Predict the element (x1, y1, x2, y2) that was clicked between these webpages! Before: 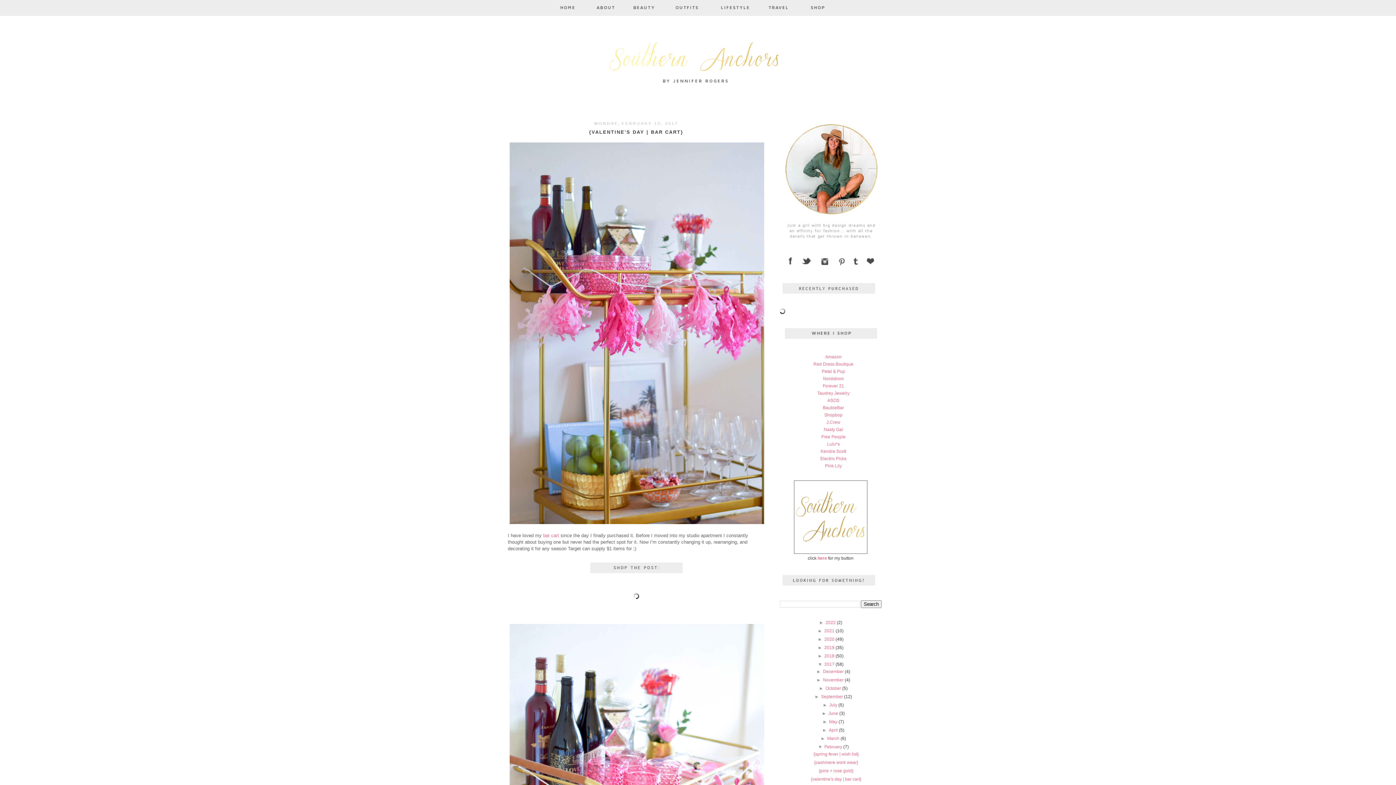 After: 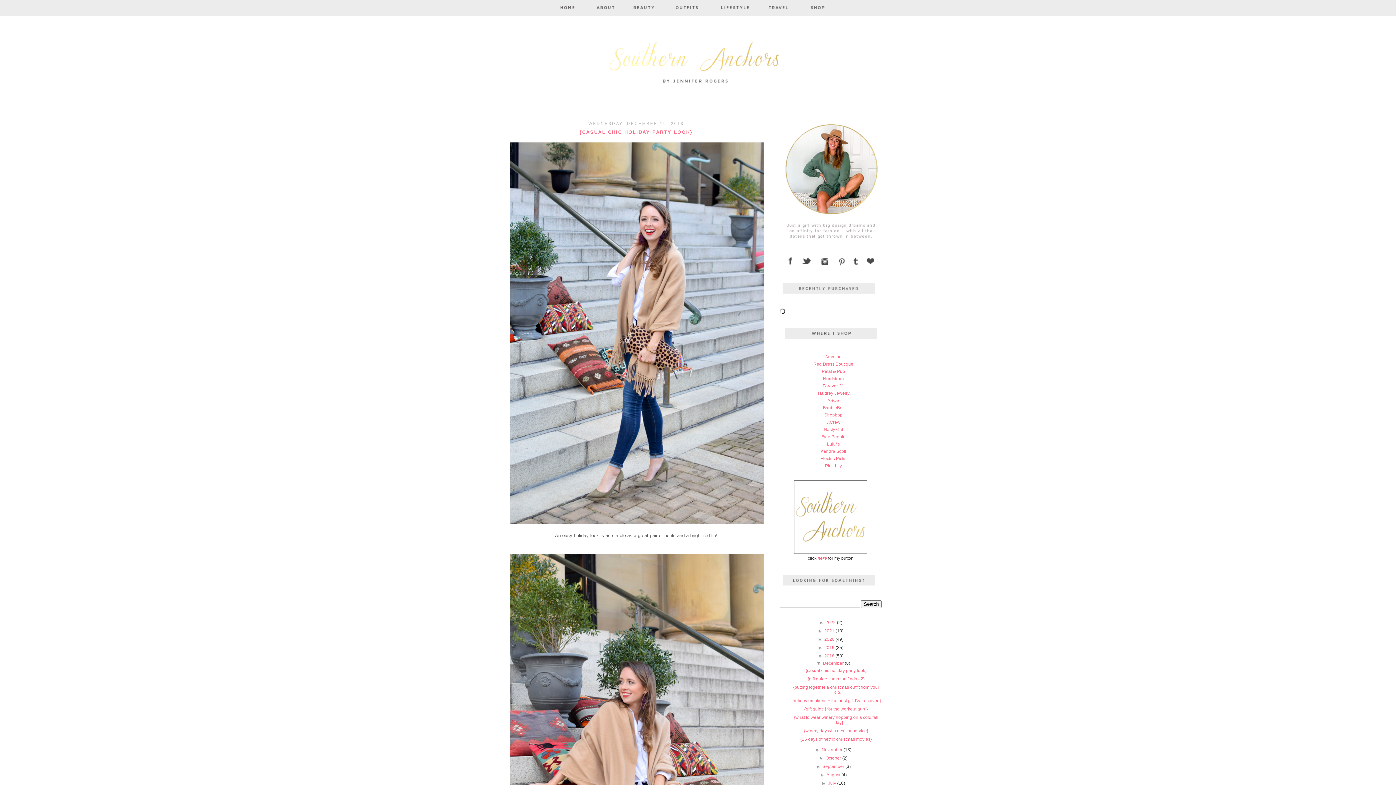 Action: label: 2018  bbox: (824, 653, 835, 658)